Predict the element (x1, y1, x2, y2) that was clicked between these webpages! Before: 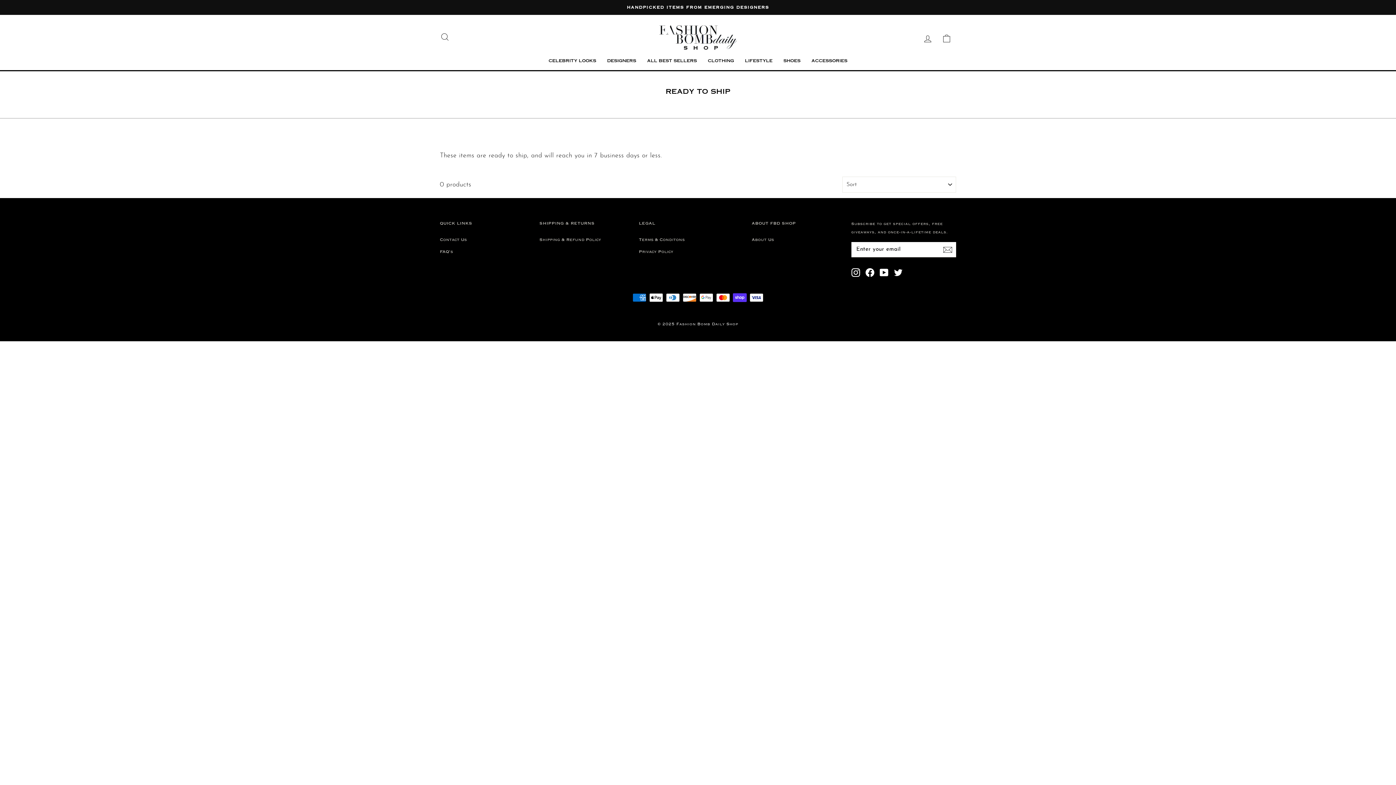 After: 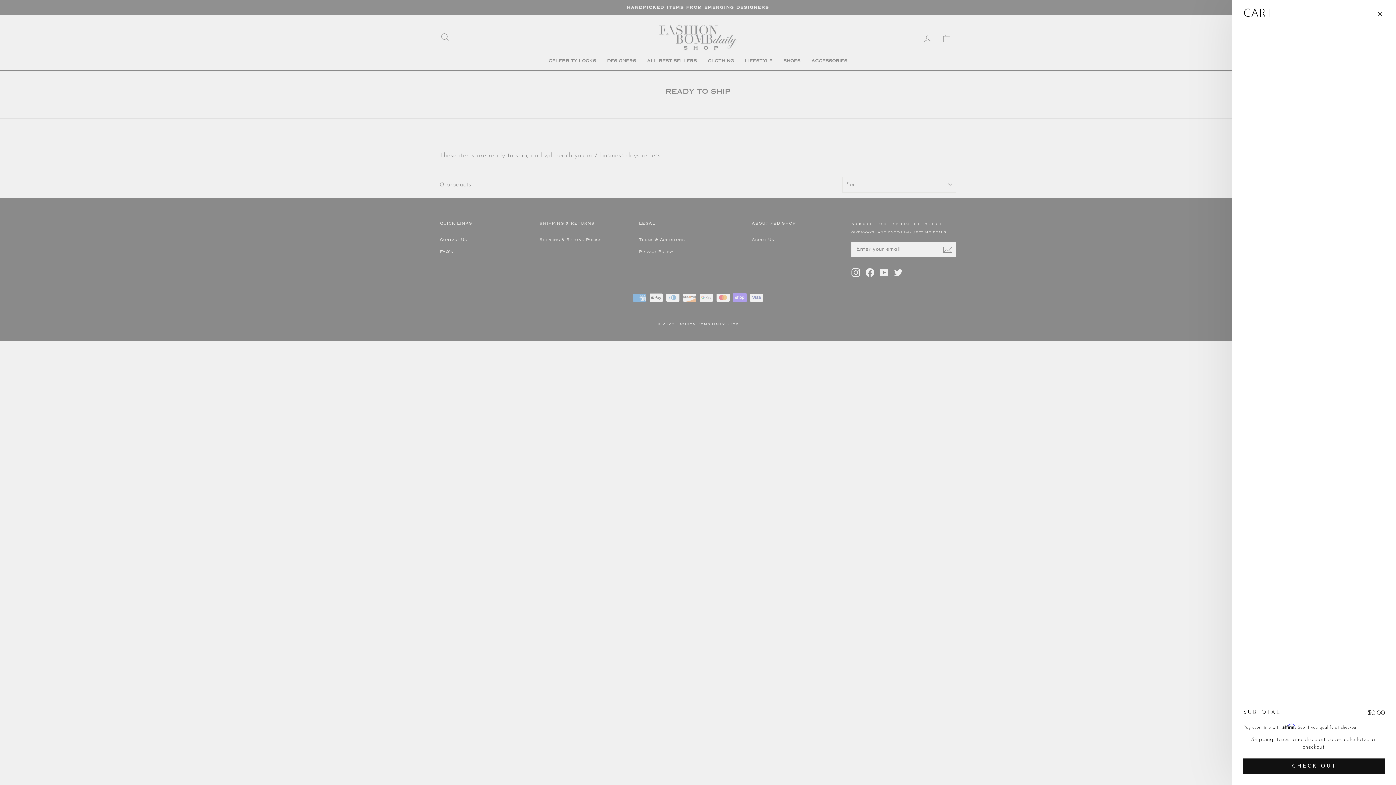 Action: label: CART bbox: (937, 30, 956, 43)